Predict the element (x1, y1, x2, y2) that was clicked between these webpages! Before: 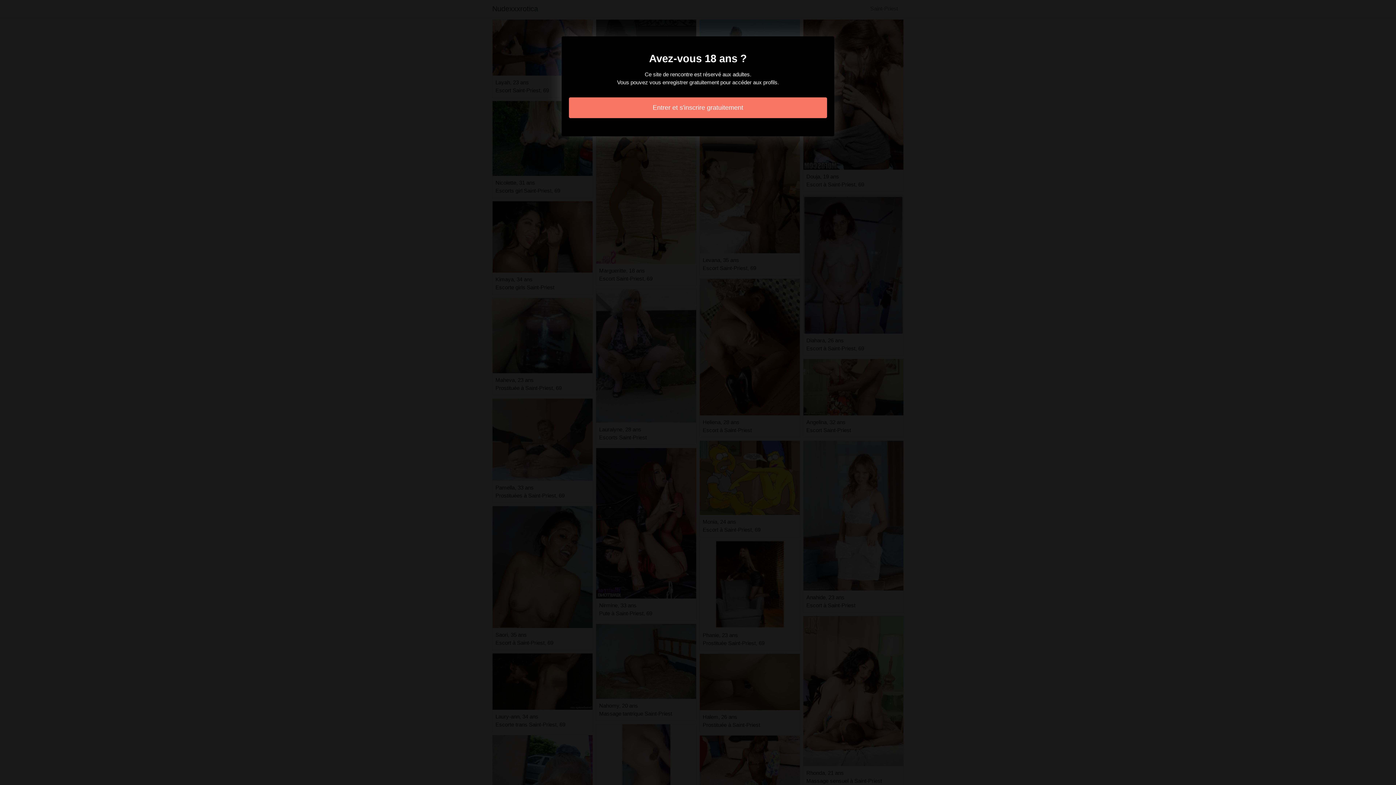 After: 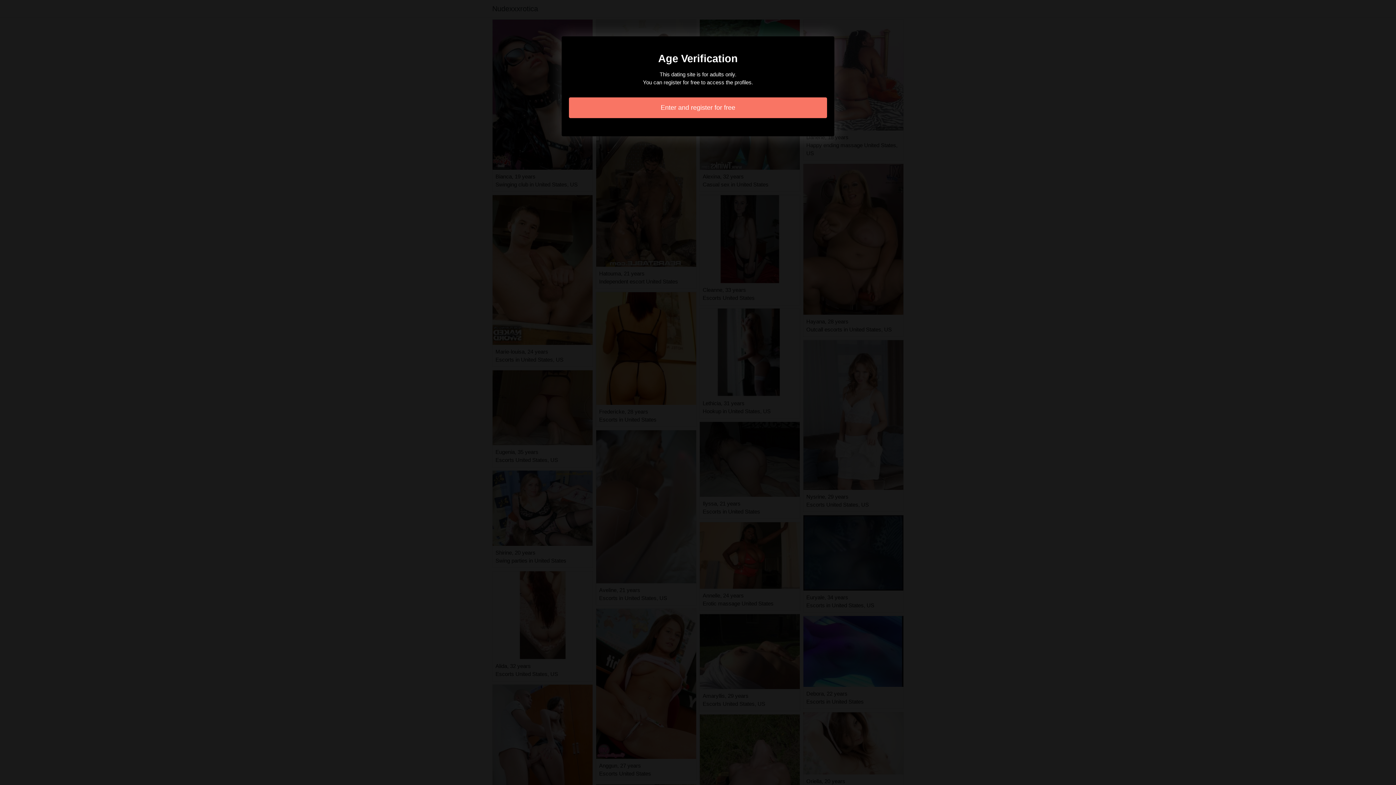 Action: label: Entrer et s'inscrire gratuitement bbox: (569, 97, 827, 118)